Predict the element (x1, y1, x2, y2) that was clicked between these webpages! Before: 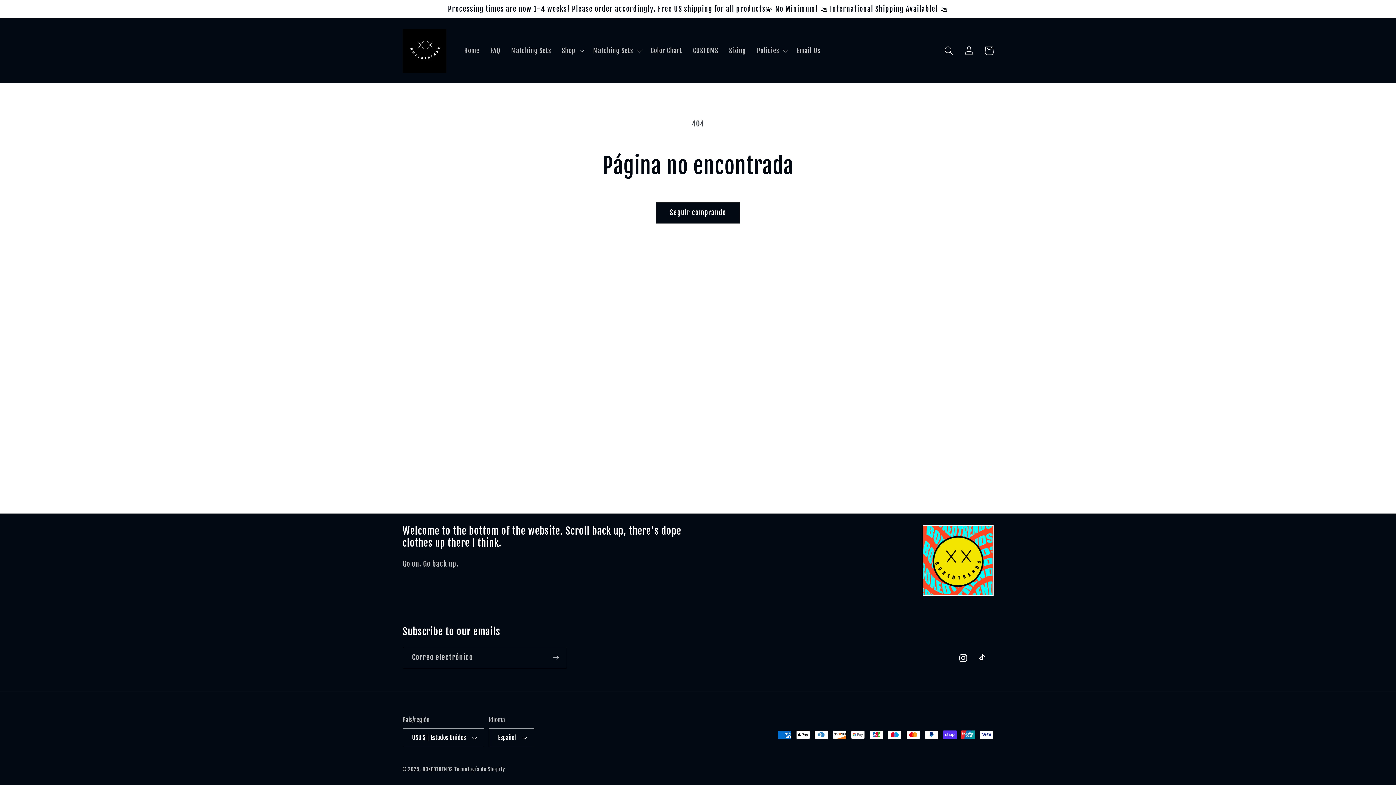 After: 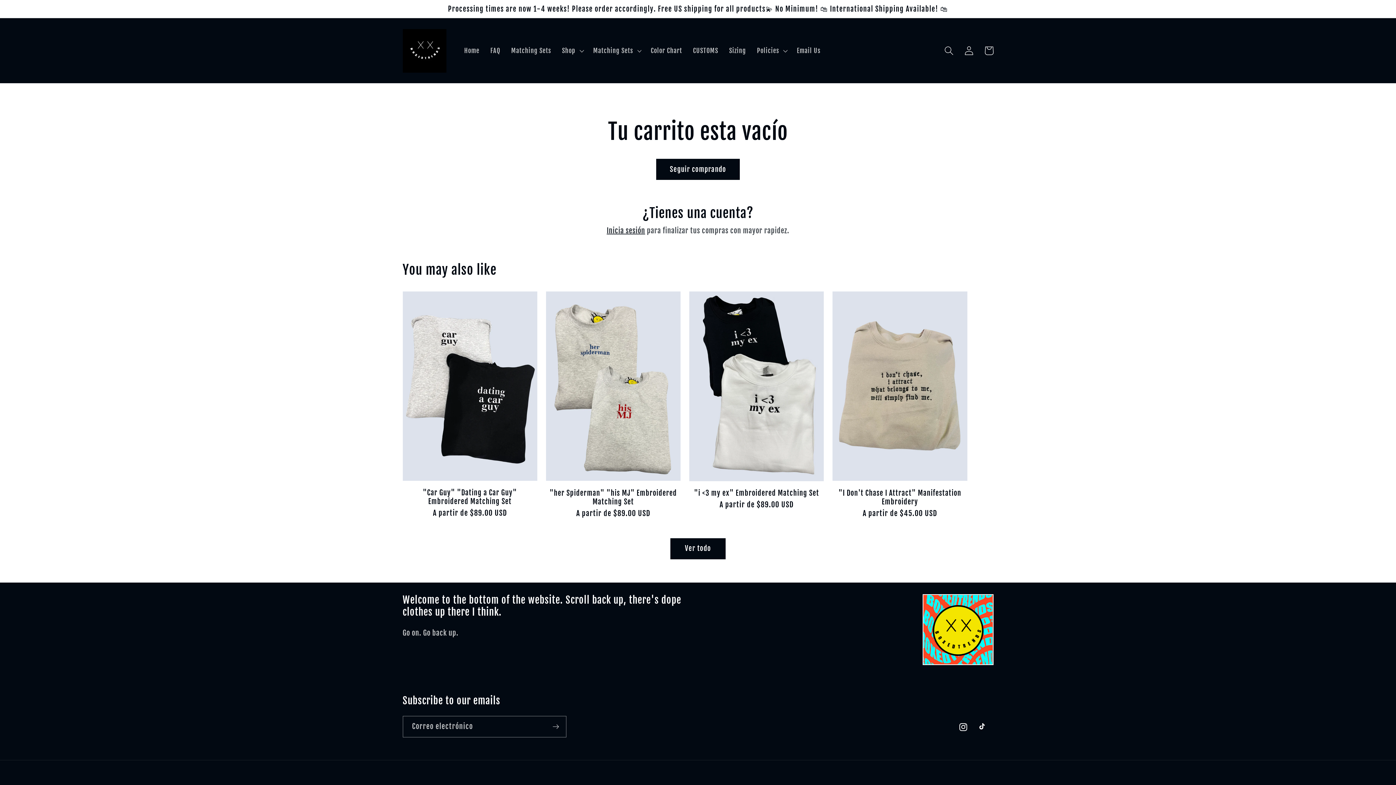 Action: bbox: (979, 40, 999, 60) label: Carrito